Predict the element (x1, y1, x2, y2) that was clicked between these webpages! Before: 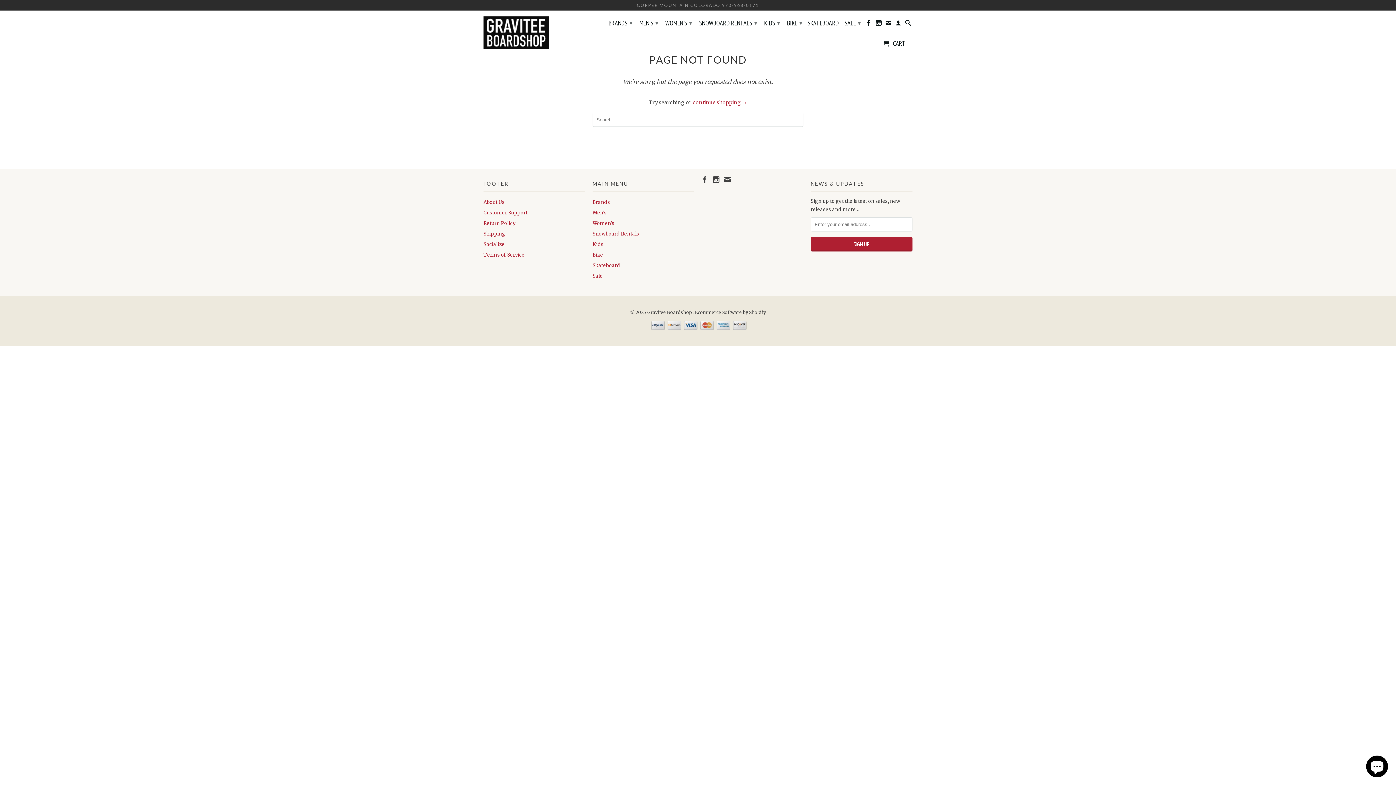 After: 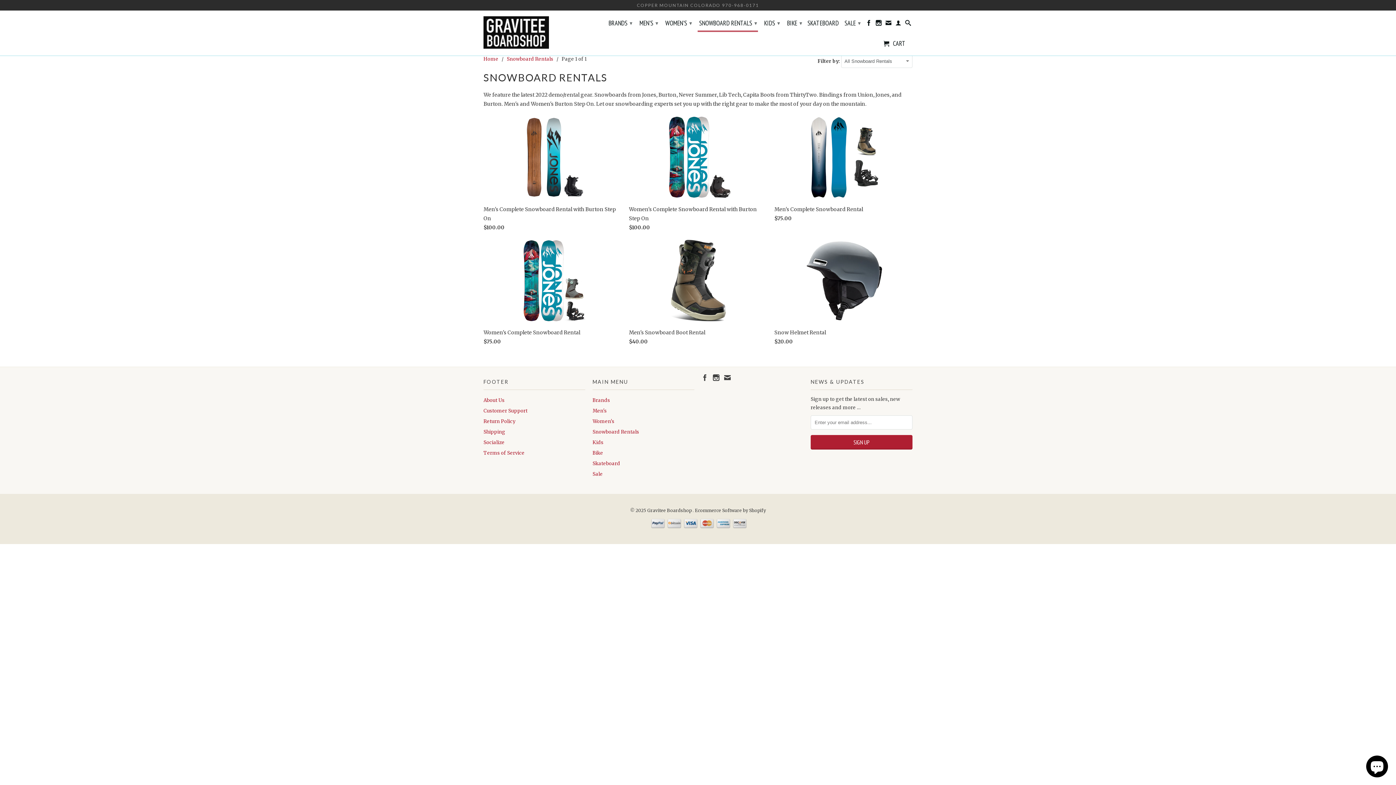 Action: bbox: (697, 16, 758, 30) label: SNOWBOARD RENTALS ▾